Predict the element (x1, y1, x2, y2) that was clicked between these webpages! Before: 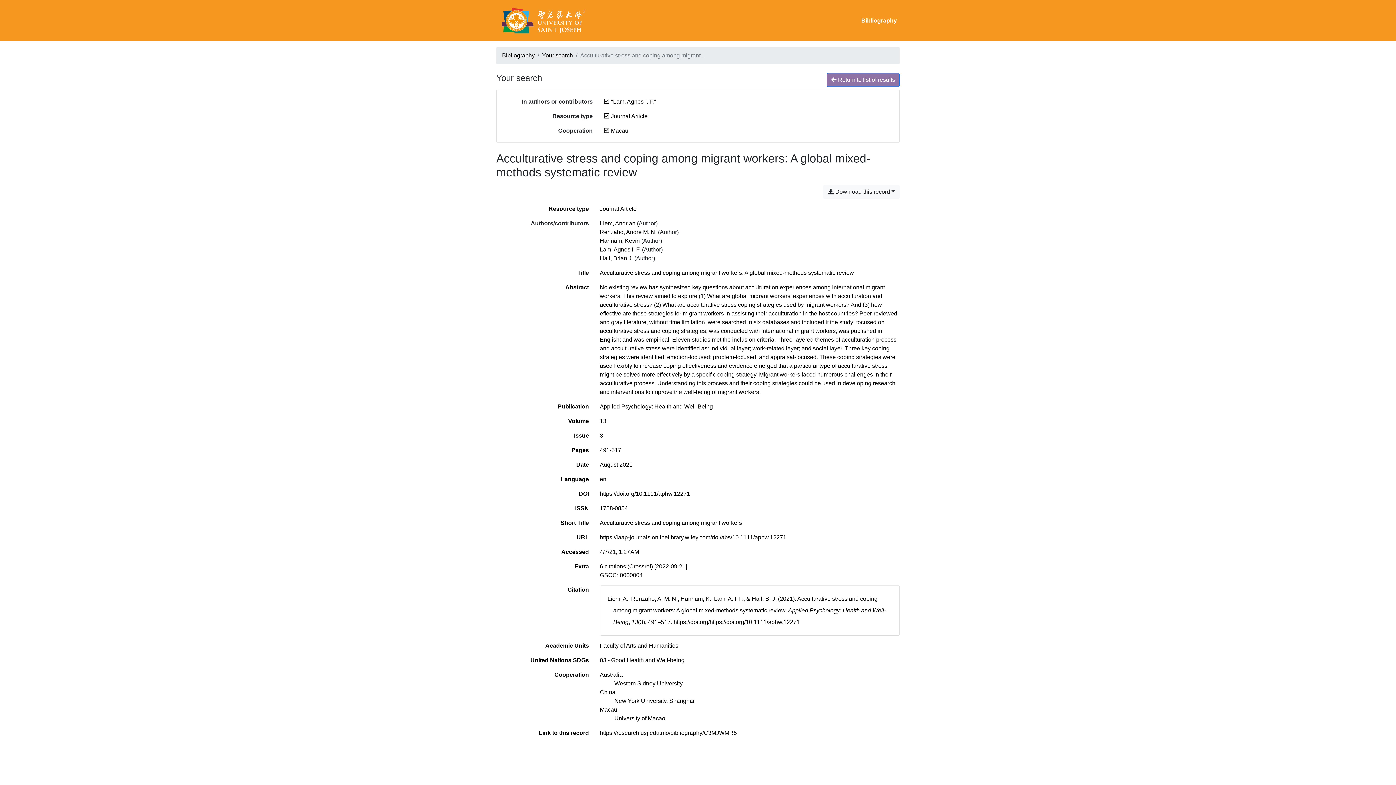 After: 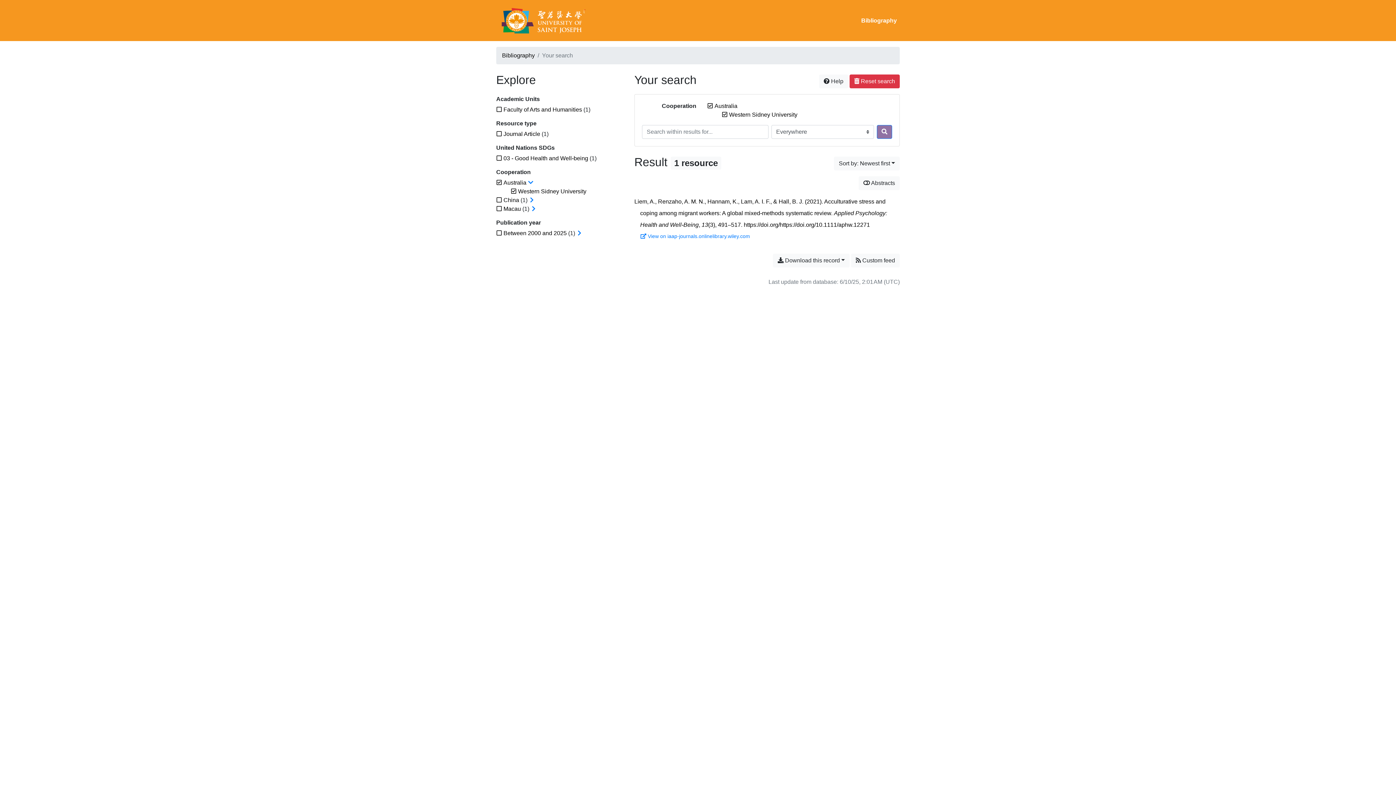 Action: label: Search with the 'Western Sidney University' filter bbox: (614, 680, 682, 686)